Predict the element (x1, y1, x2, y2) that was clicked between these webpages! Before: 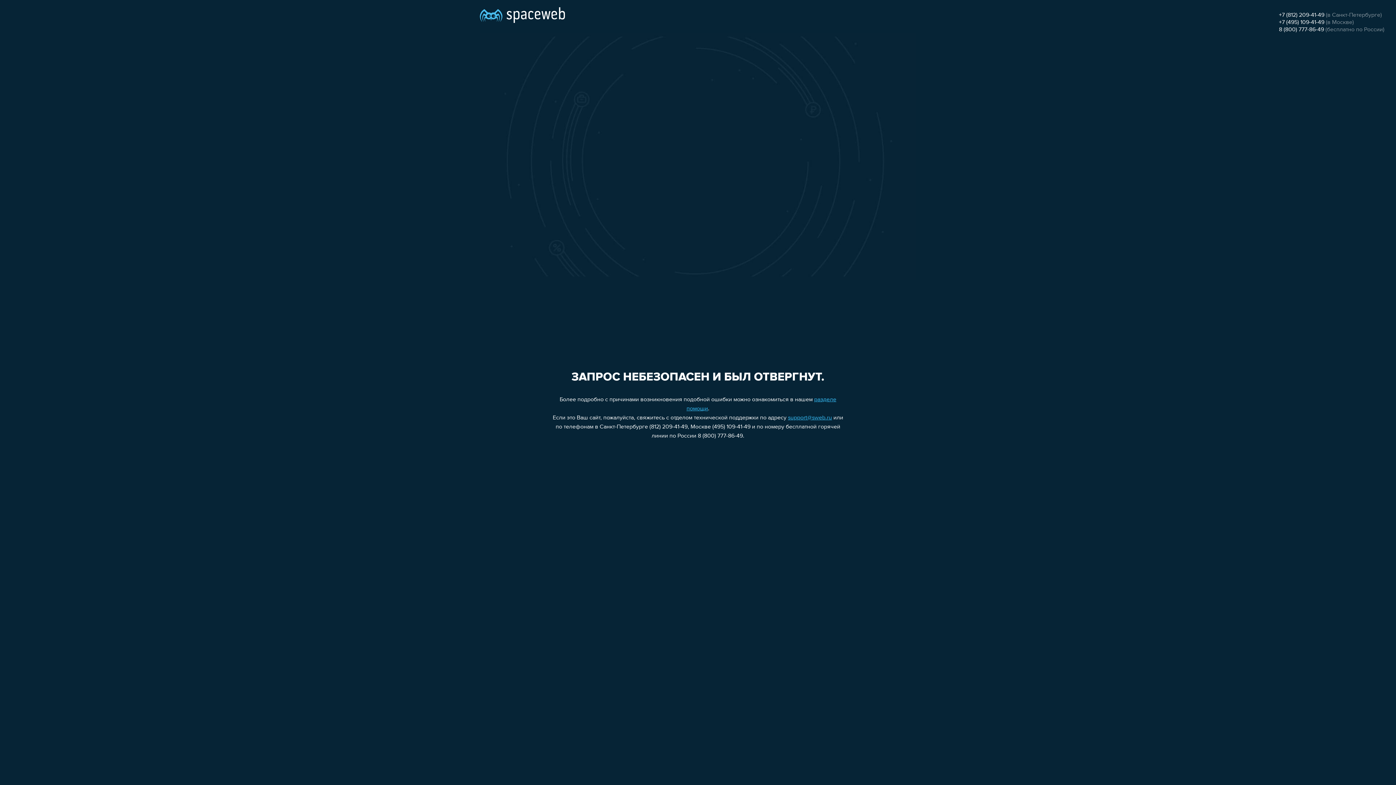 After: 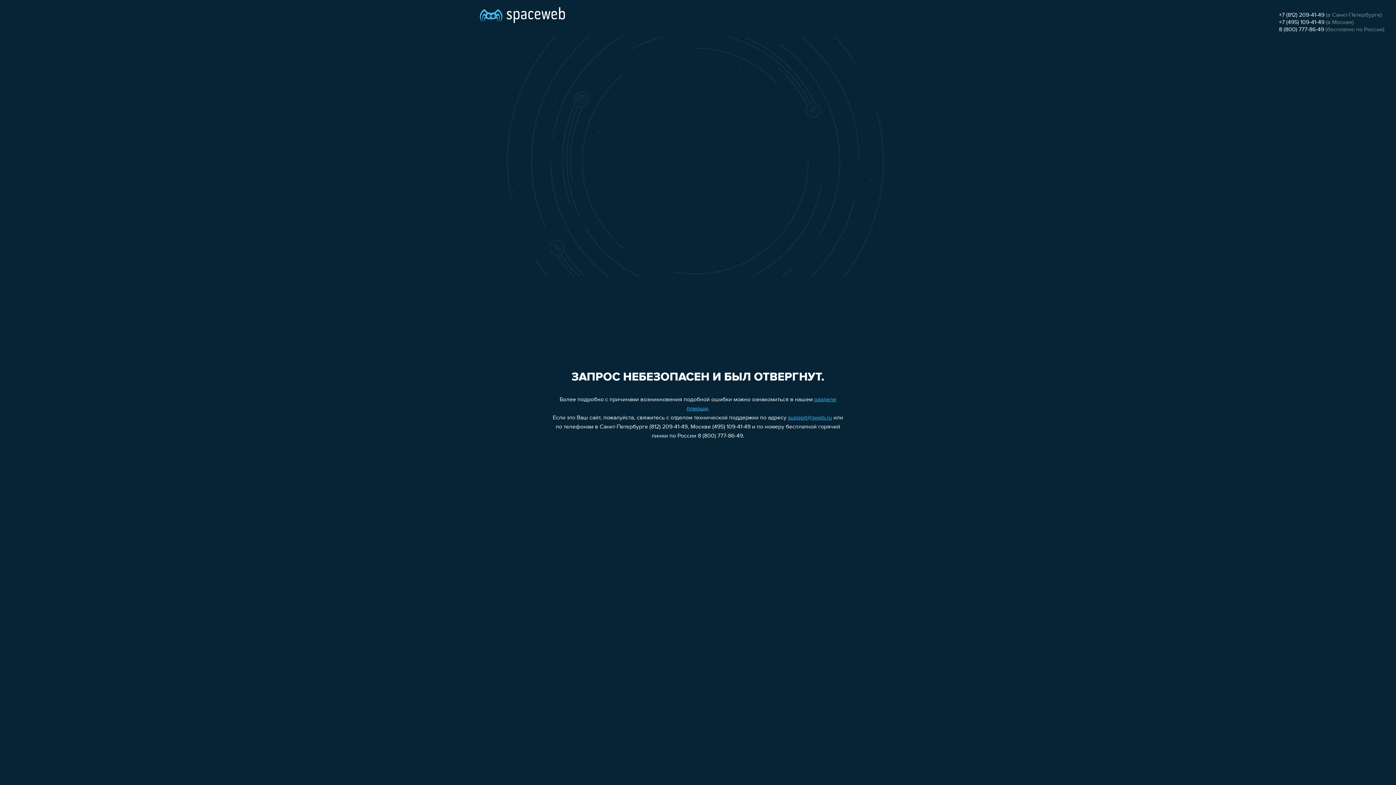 Action: bbox: (1279, 26, 1324, 32) label: 8 (800) 777-86-49